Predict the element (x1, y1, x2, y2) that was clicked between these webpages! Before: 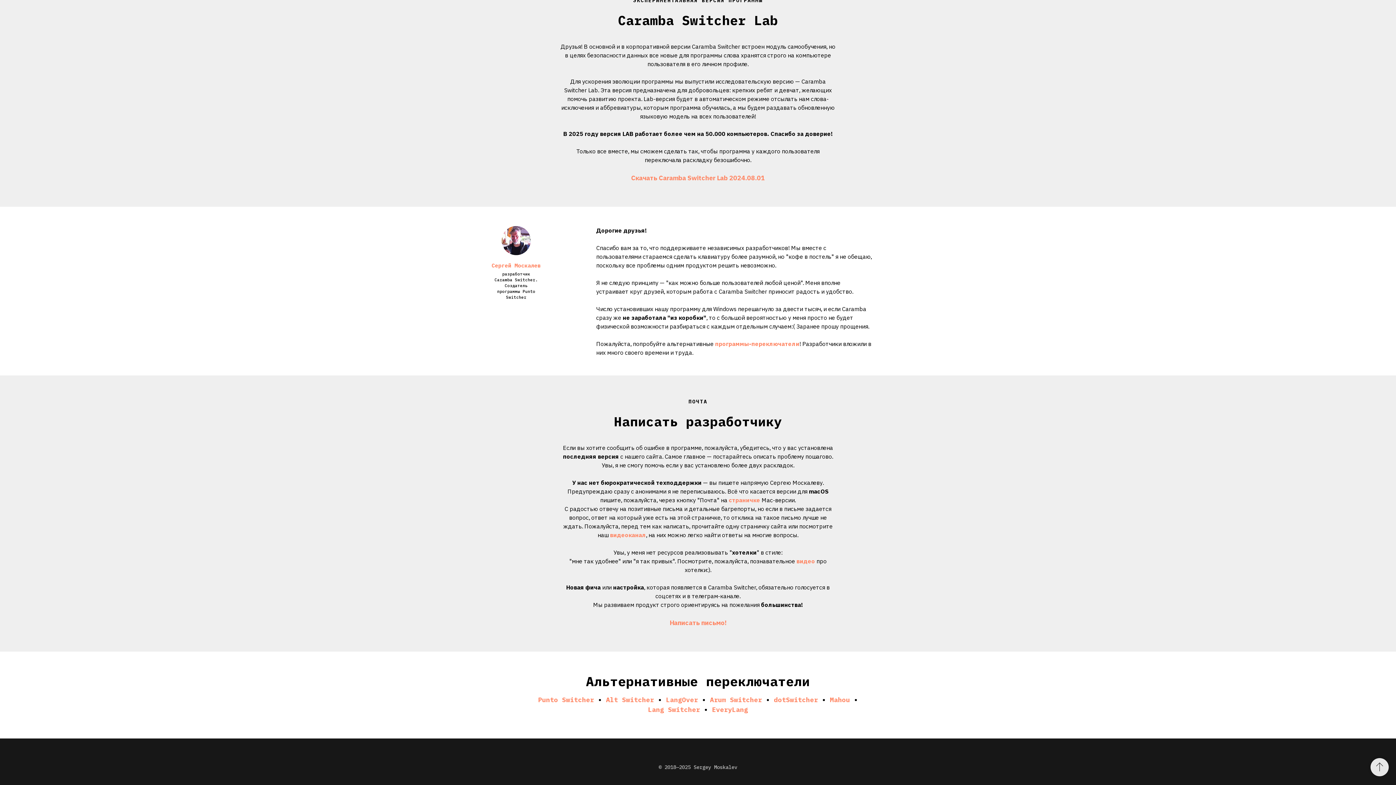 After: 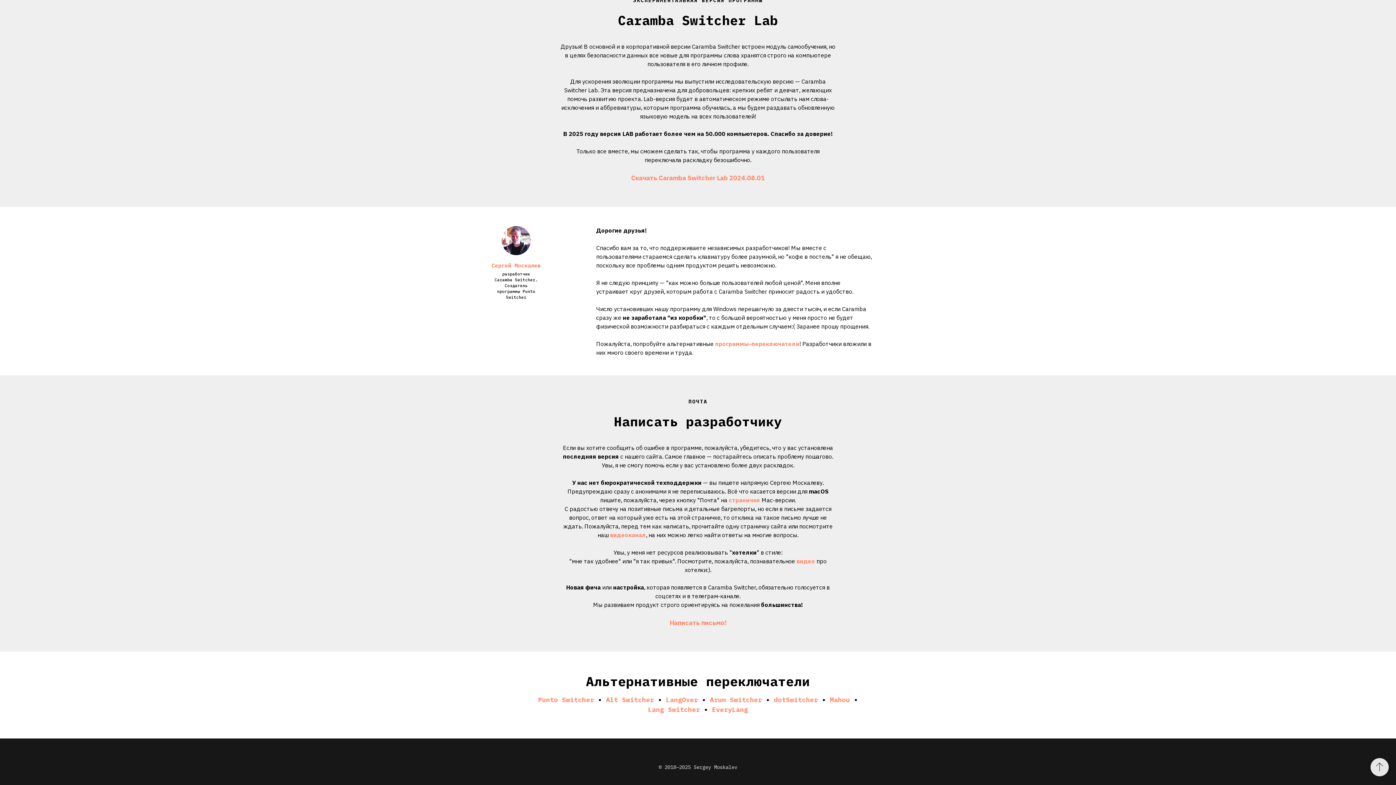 Action: bbox: (710, 696, 766, 704) label: Arum Switcher 